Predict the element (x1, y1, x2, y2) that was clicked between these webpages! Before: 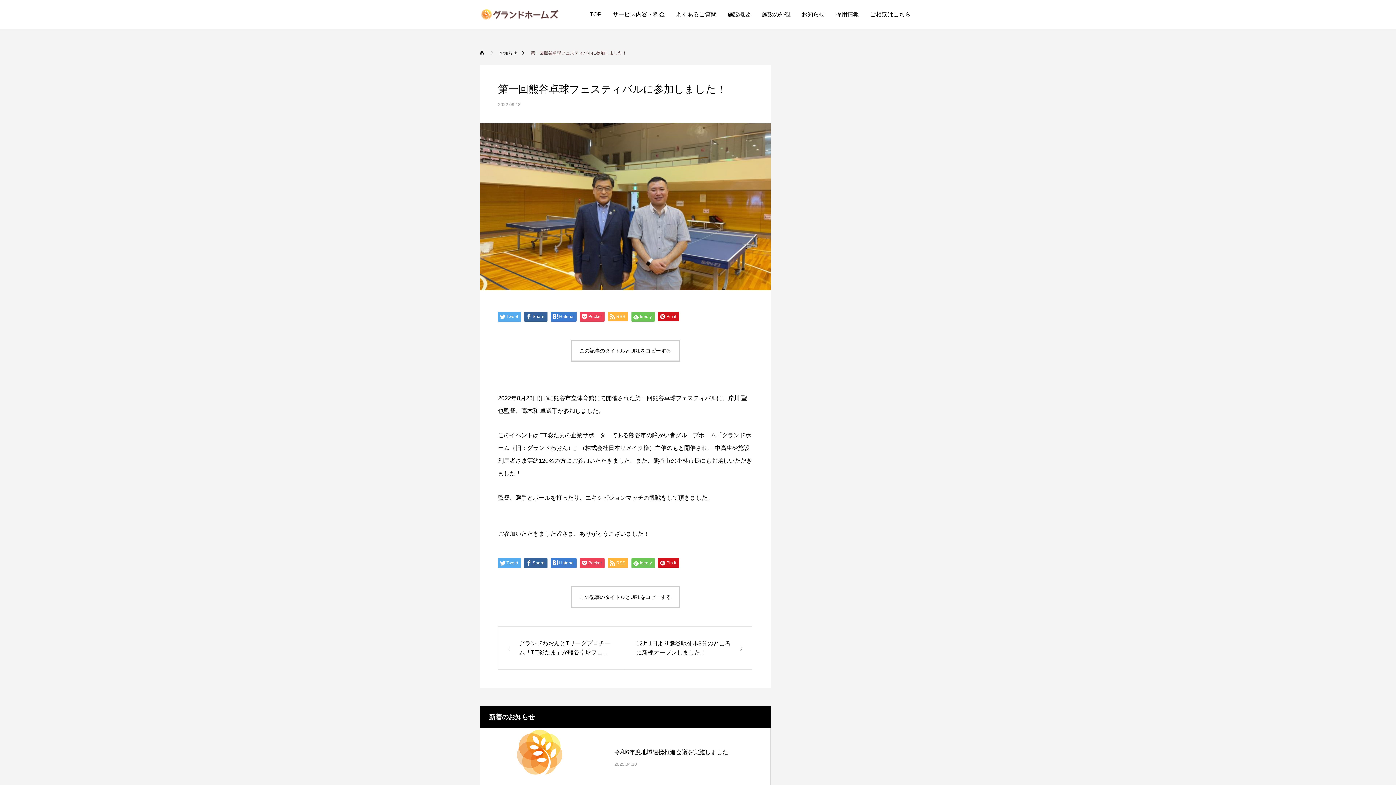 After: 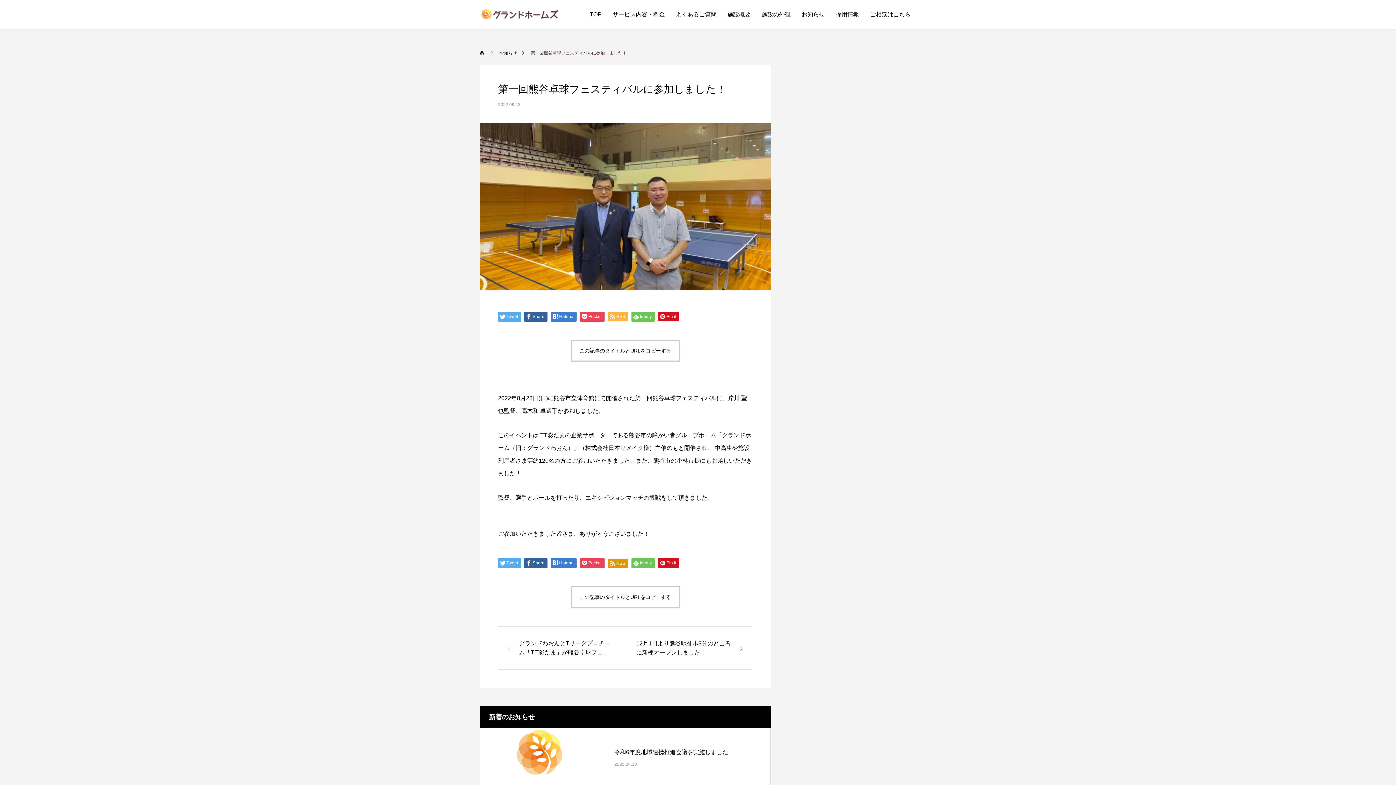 Action: label: RSS bbox: (608, 558, 628, 568)